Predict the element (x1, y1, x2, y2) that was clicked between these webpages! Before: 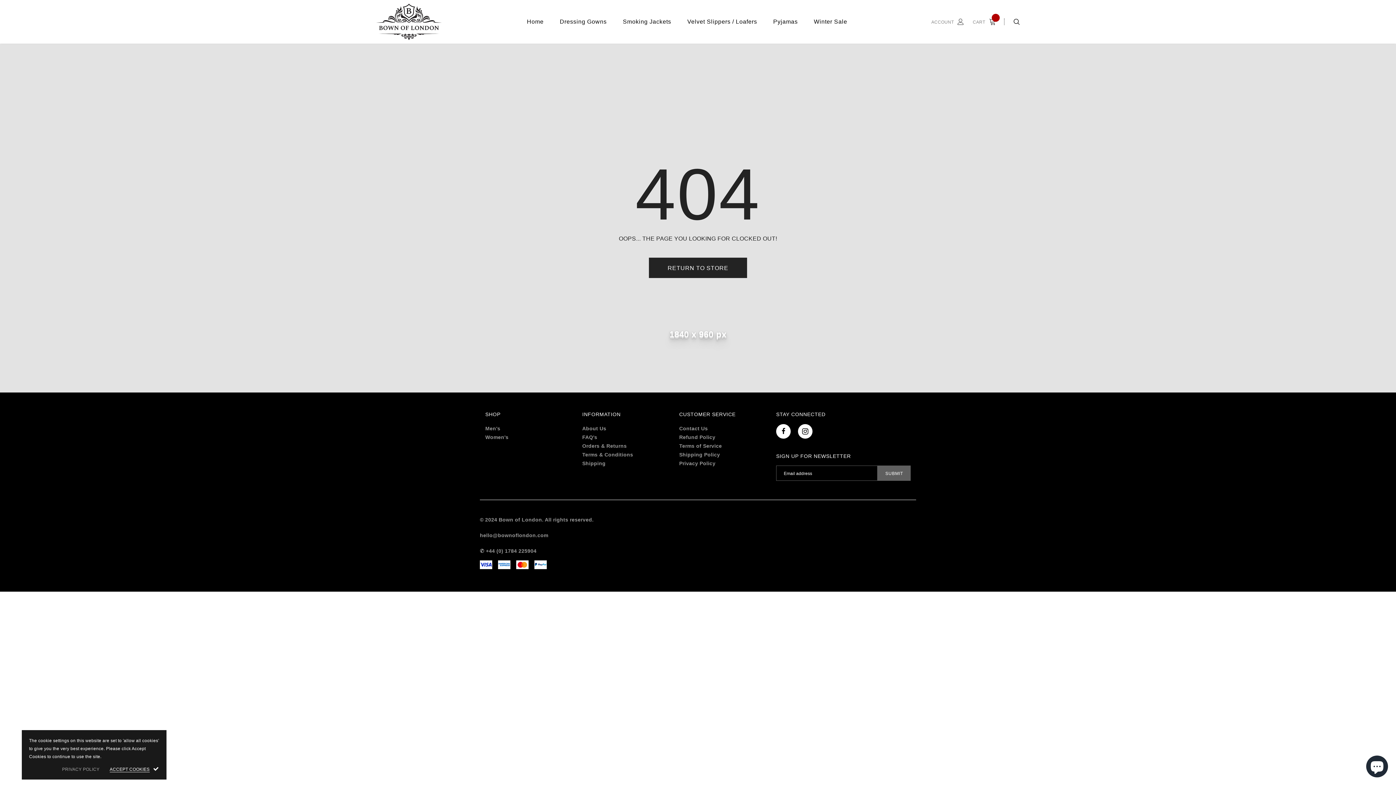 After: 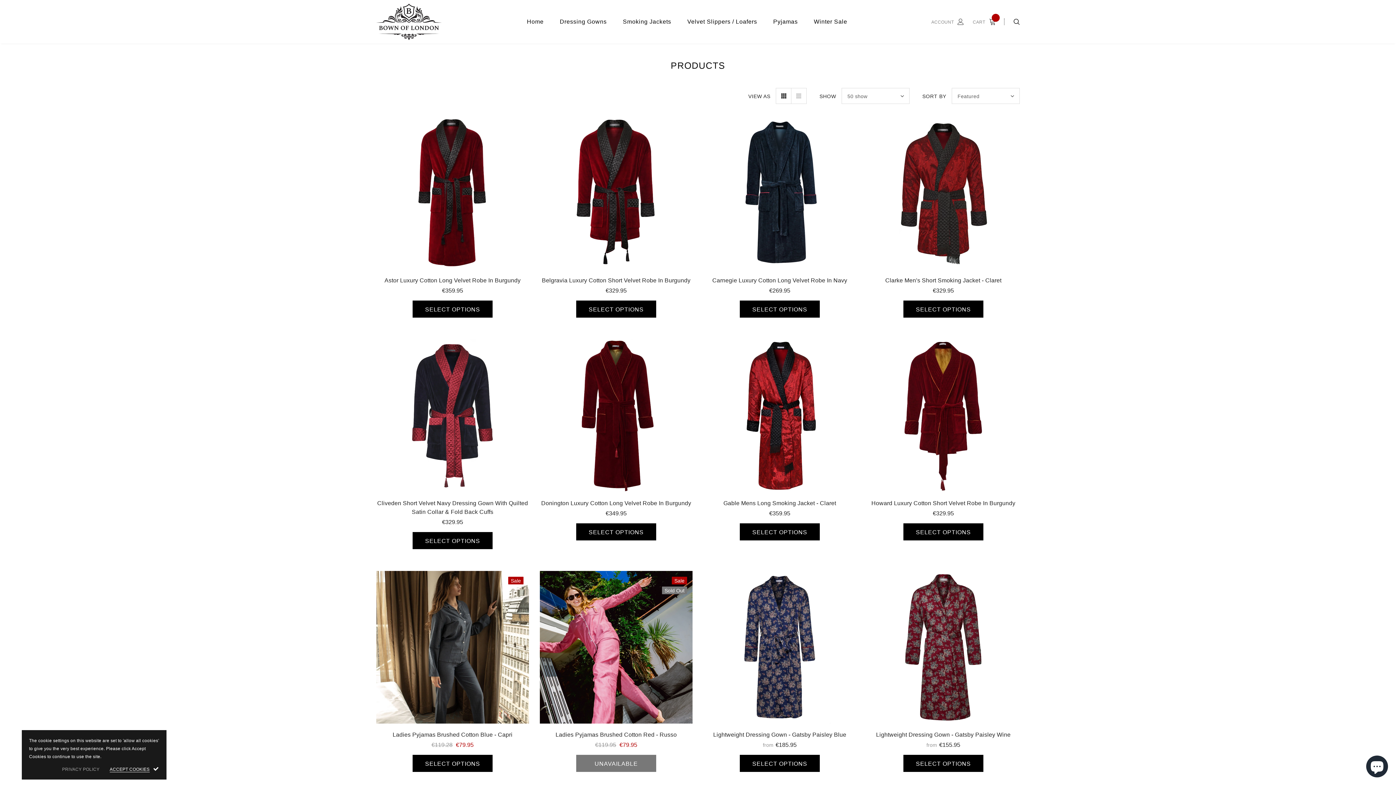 Action: bbox: (1251, 43, 1385, 58) label: CONTINUE SHOPPING